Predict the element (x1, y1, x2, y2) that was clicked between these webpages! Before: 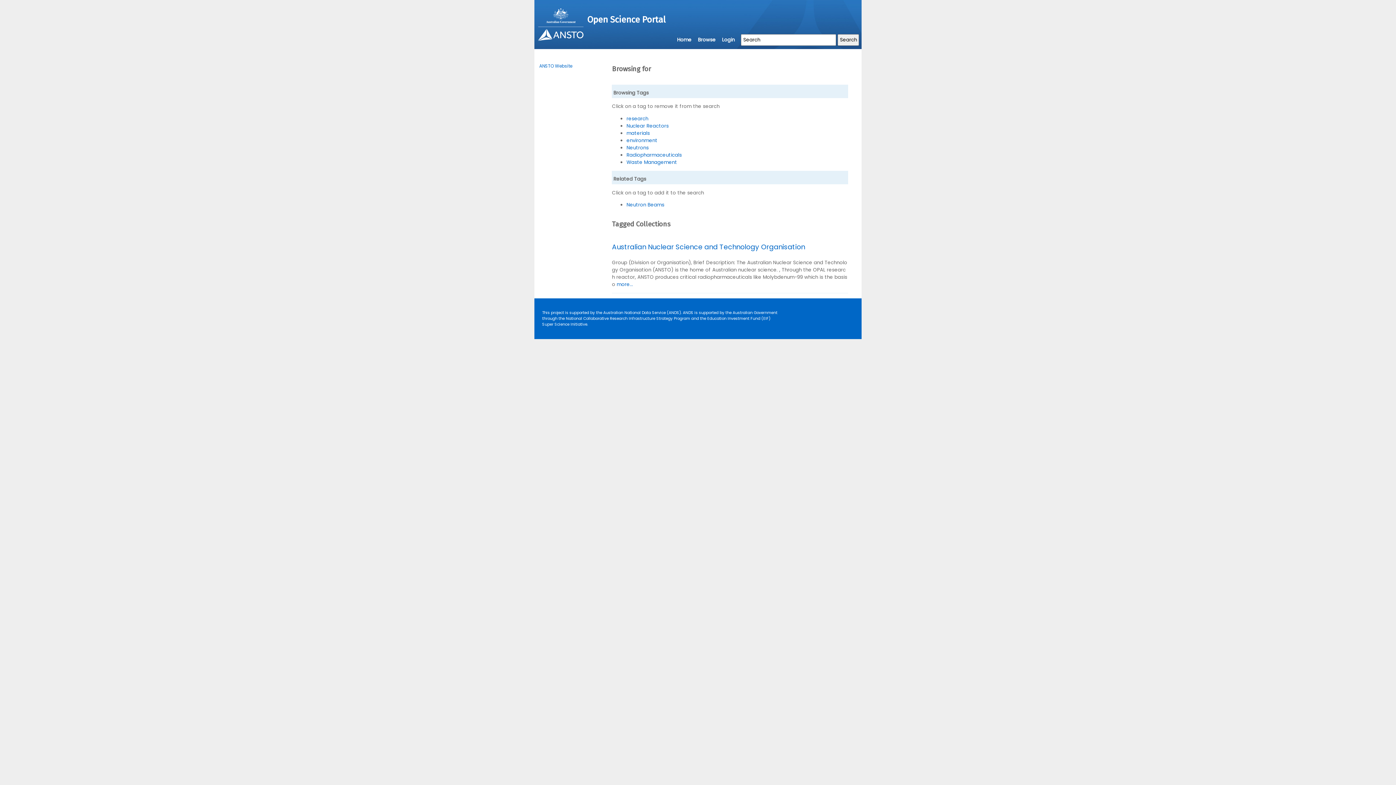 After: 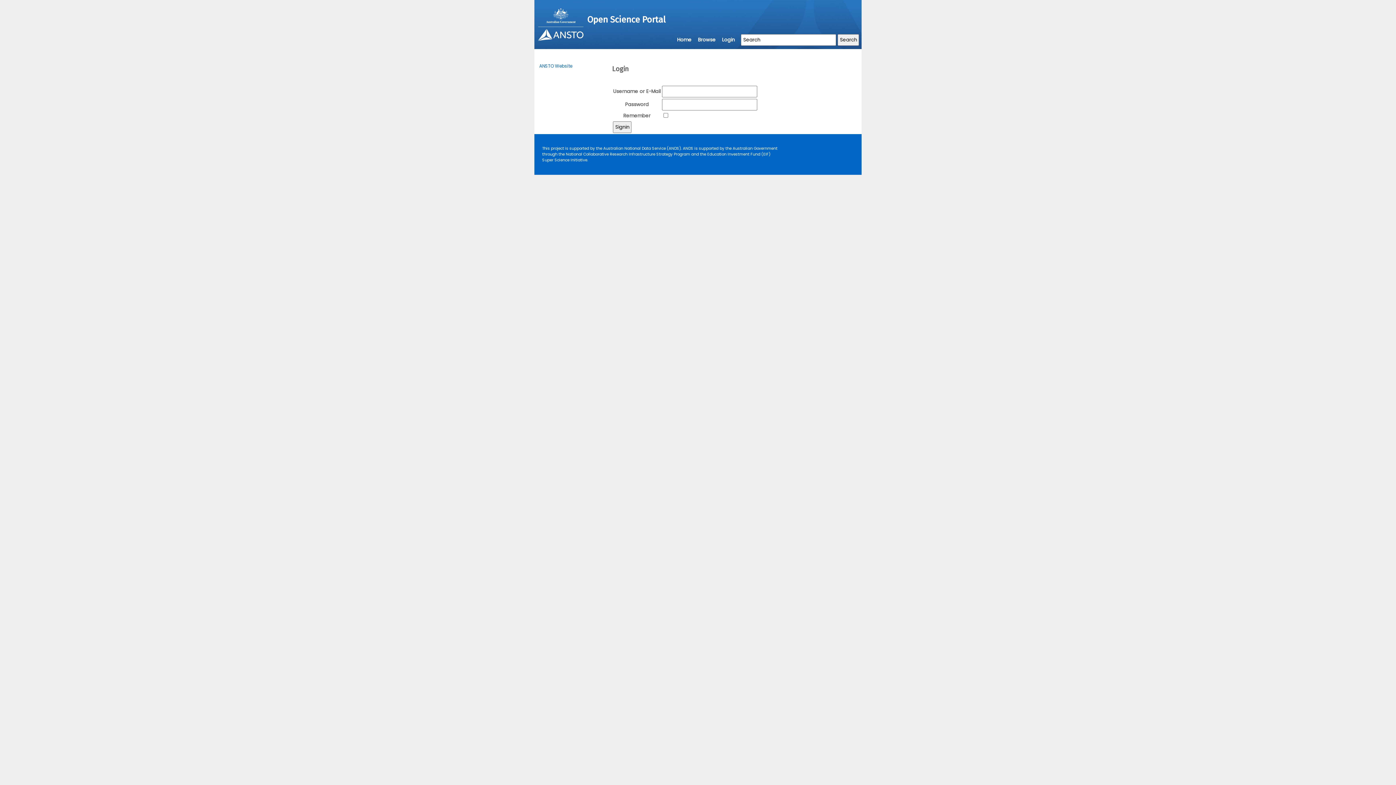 Action: label: Login bbox: (722, 36, 734, 43)